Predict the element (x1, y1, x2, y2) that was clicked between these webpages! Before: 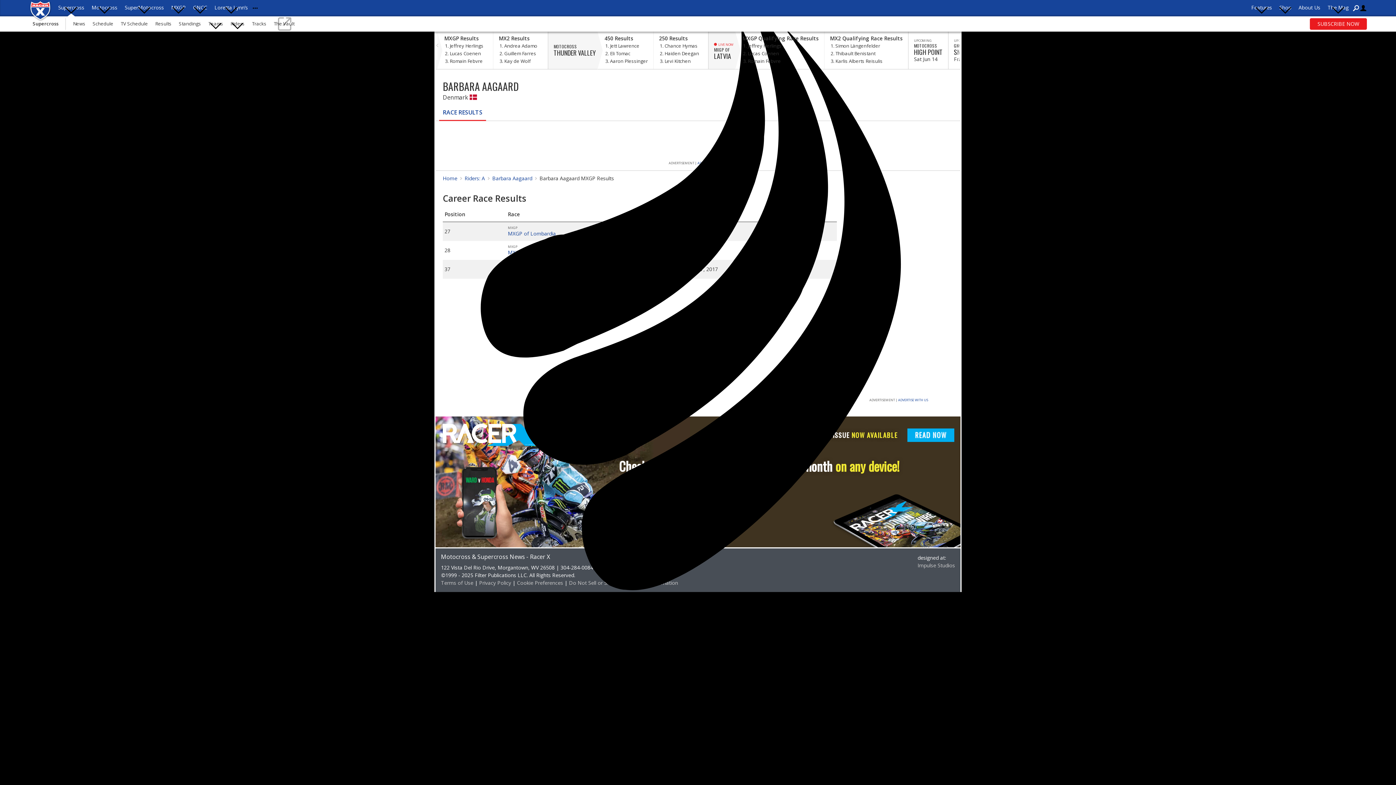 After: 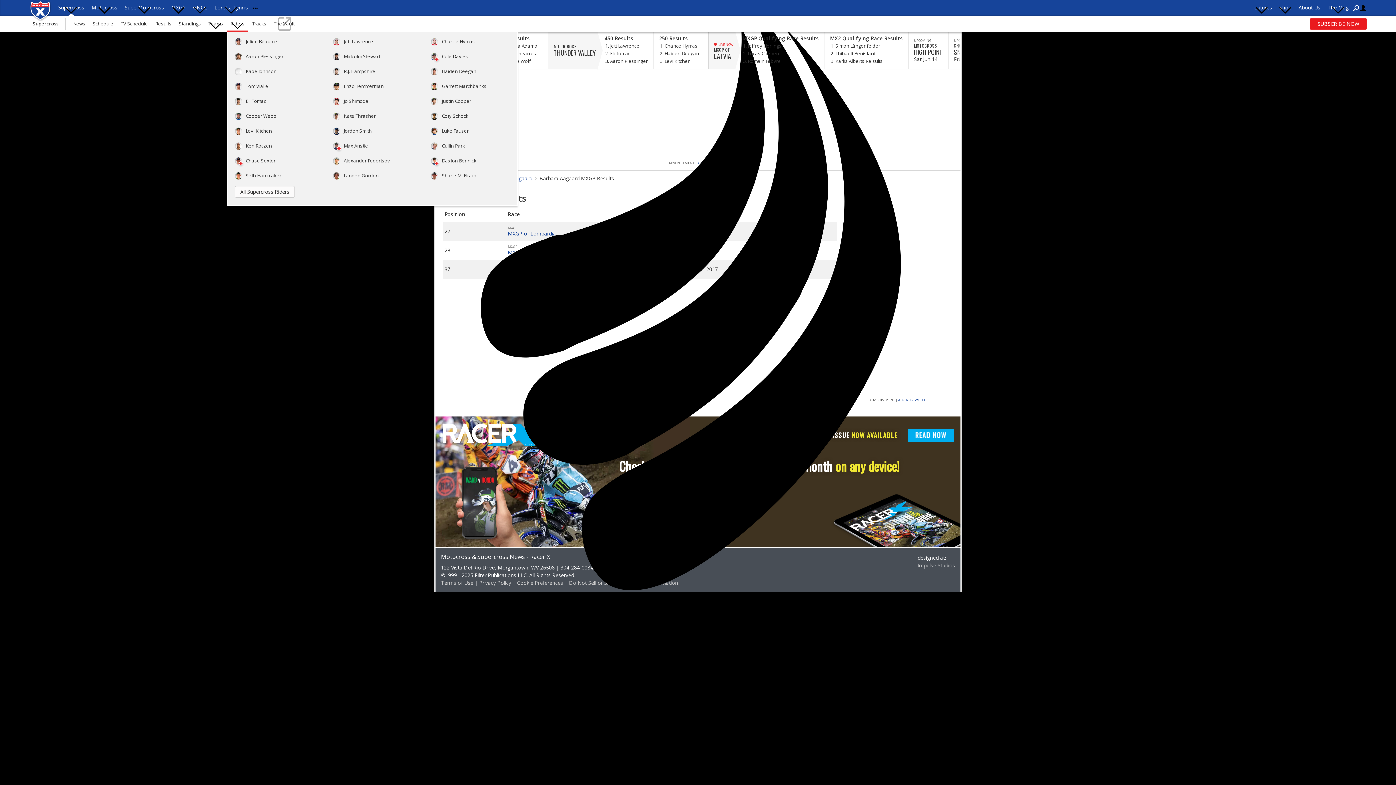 Action: bbox: (226, 16, 248, 31) label: Riders